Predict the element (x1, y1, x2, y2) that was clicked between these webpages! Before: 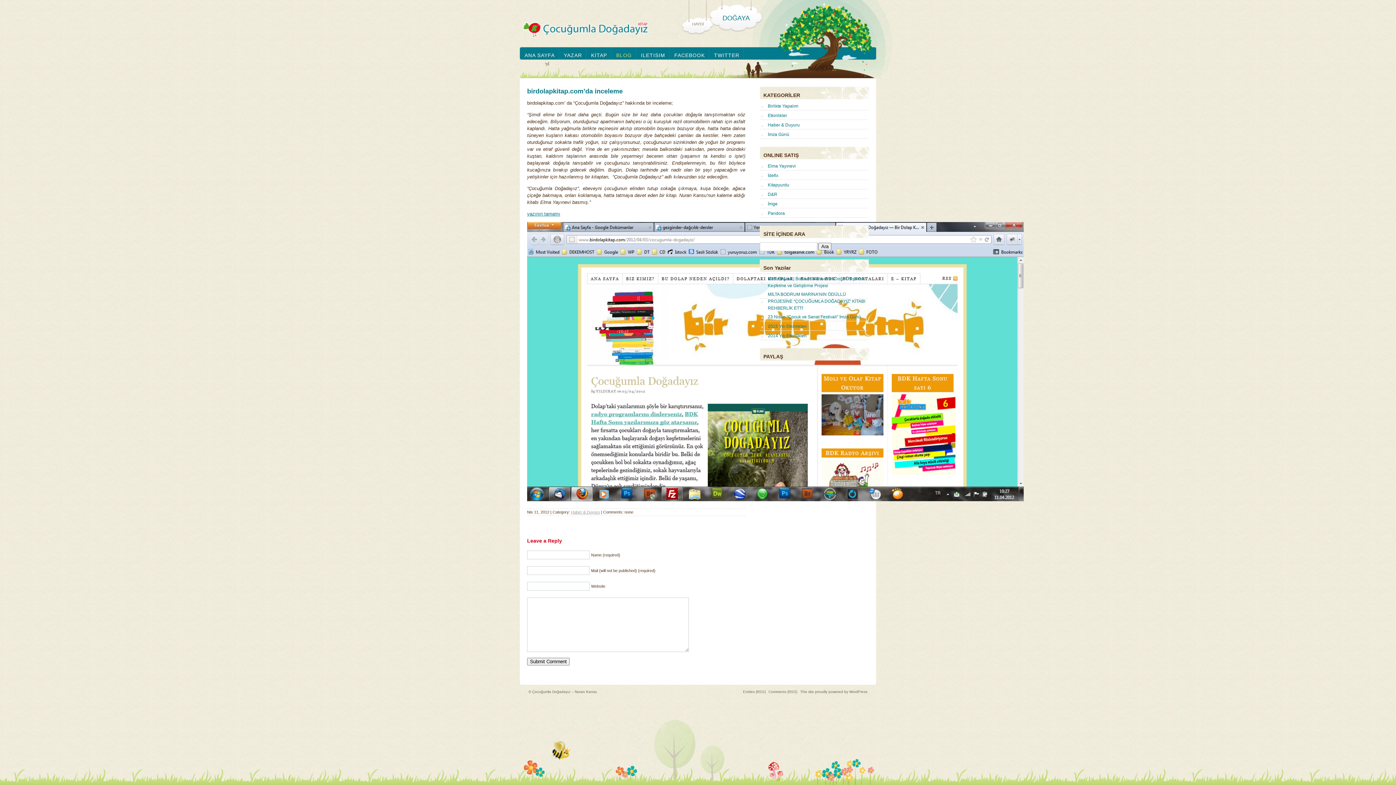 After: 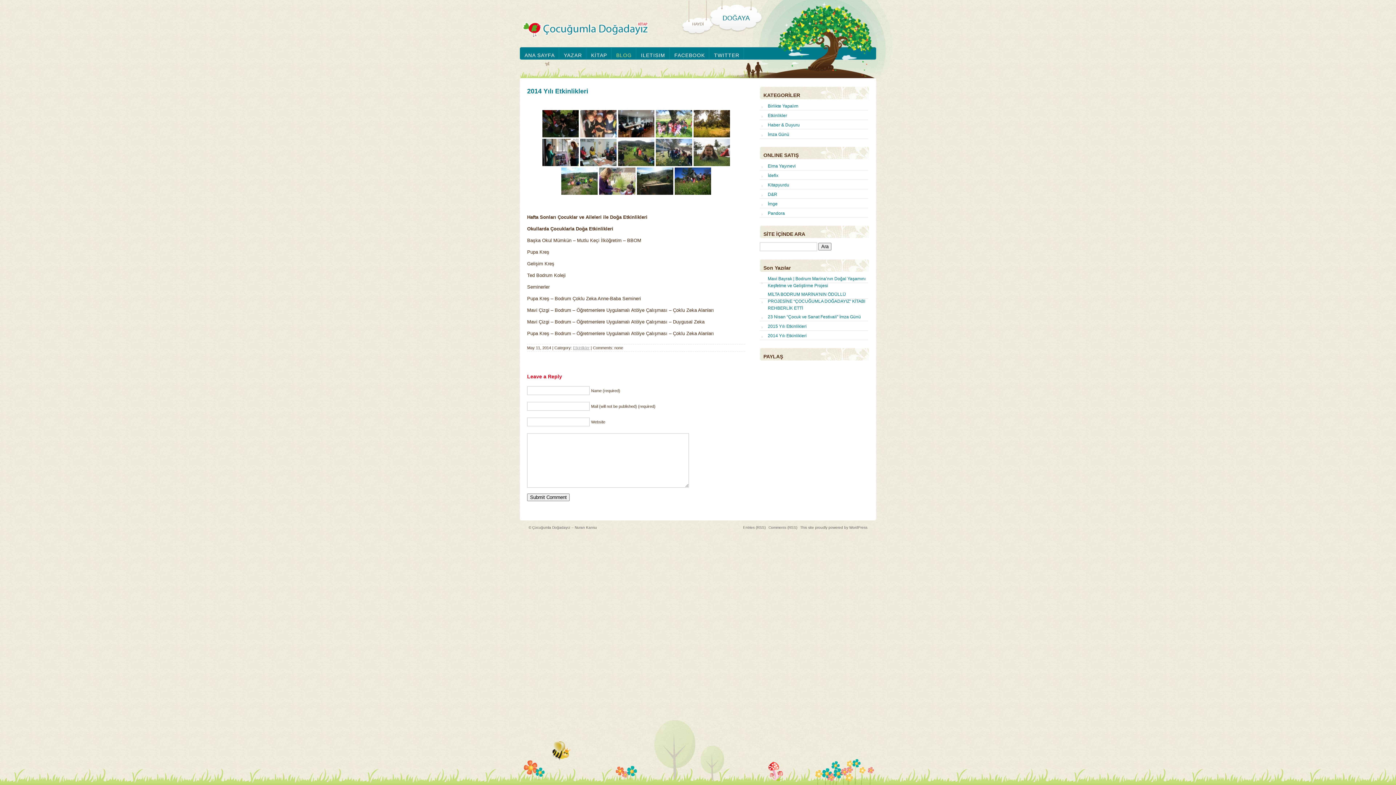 Action: bbox: (760, 332, 809, 341) label: 2014 Yılı Etkinlikleri